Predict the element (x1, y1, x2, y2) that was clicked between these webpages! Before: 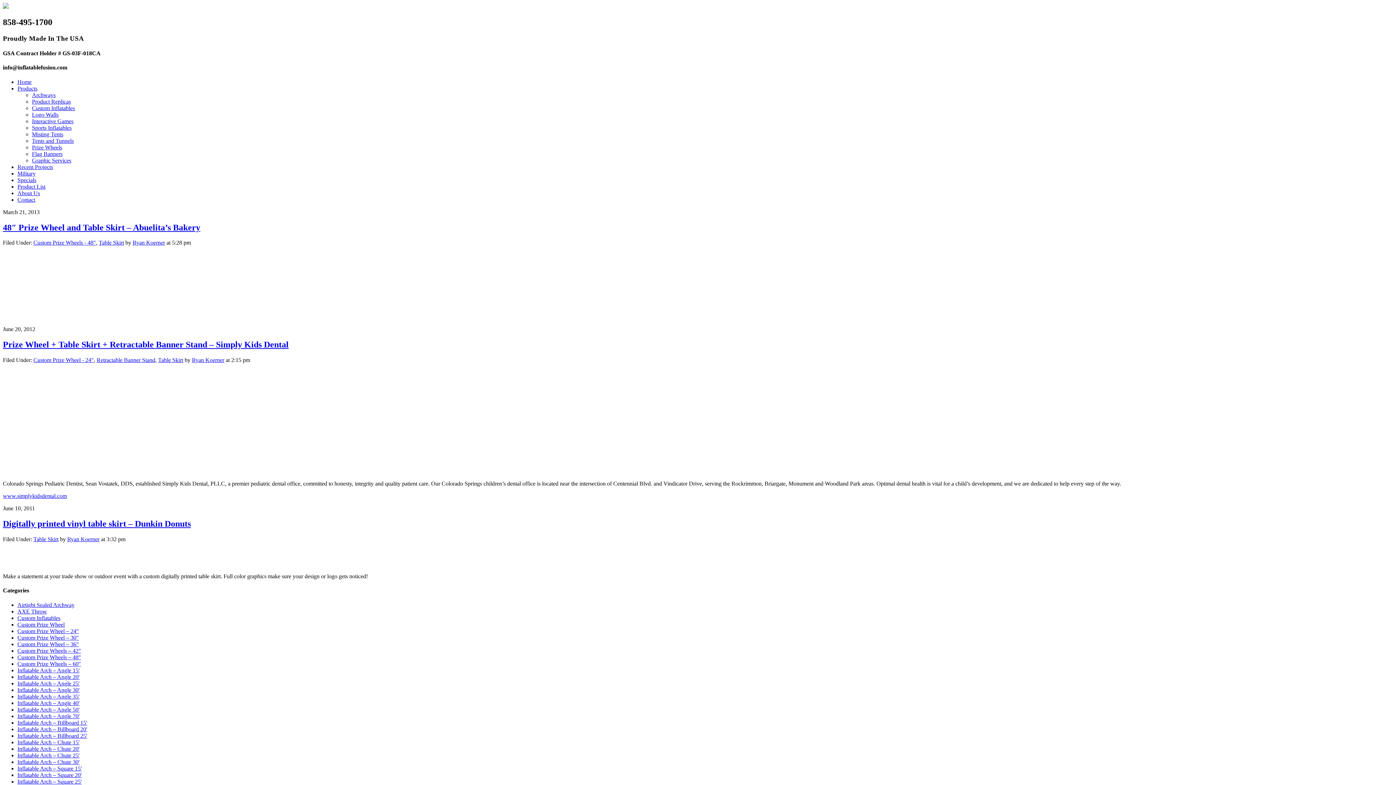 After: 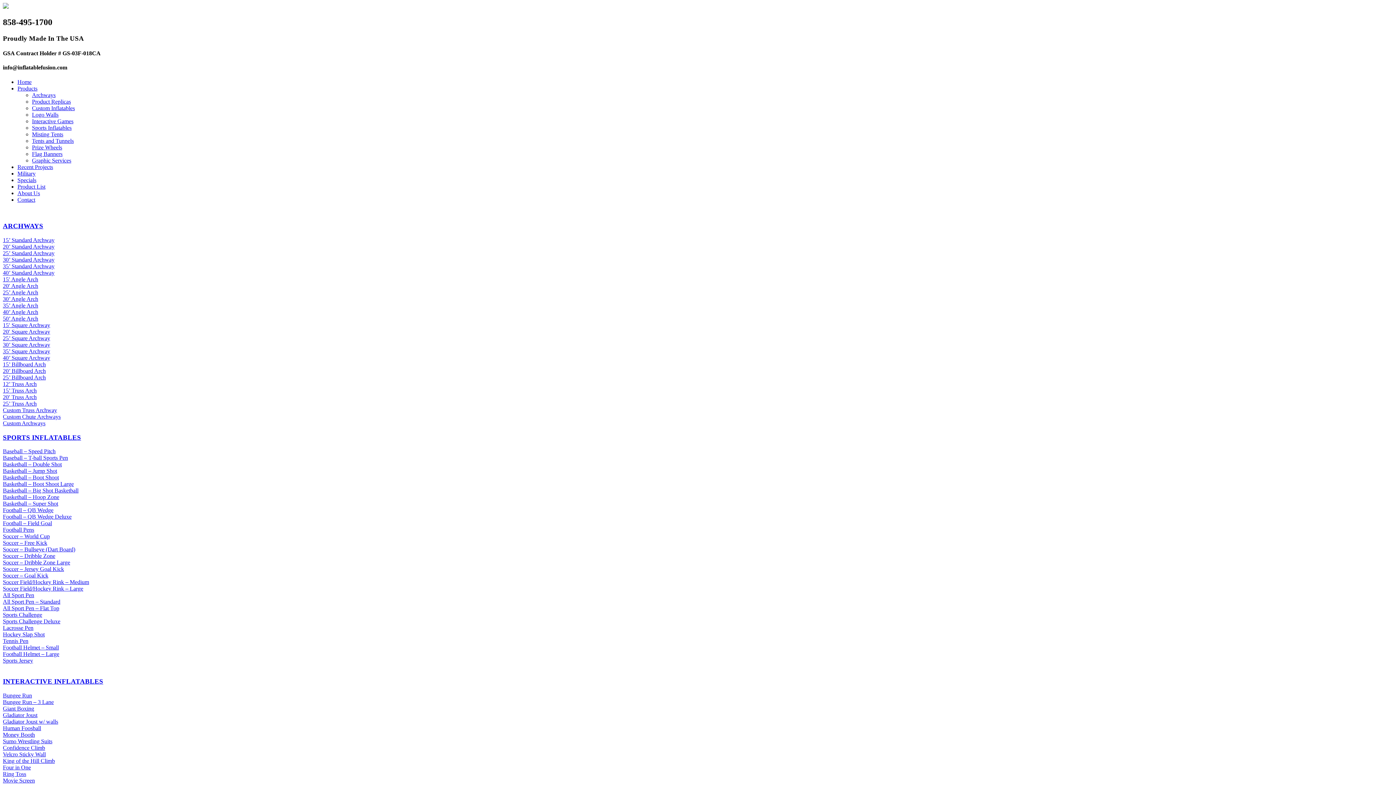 Action: bbox: (17, 183, 45, 189) label: Product List